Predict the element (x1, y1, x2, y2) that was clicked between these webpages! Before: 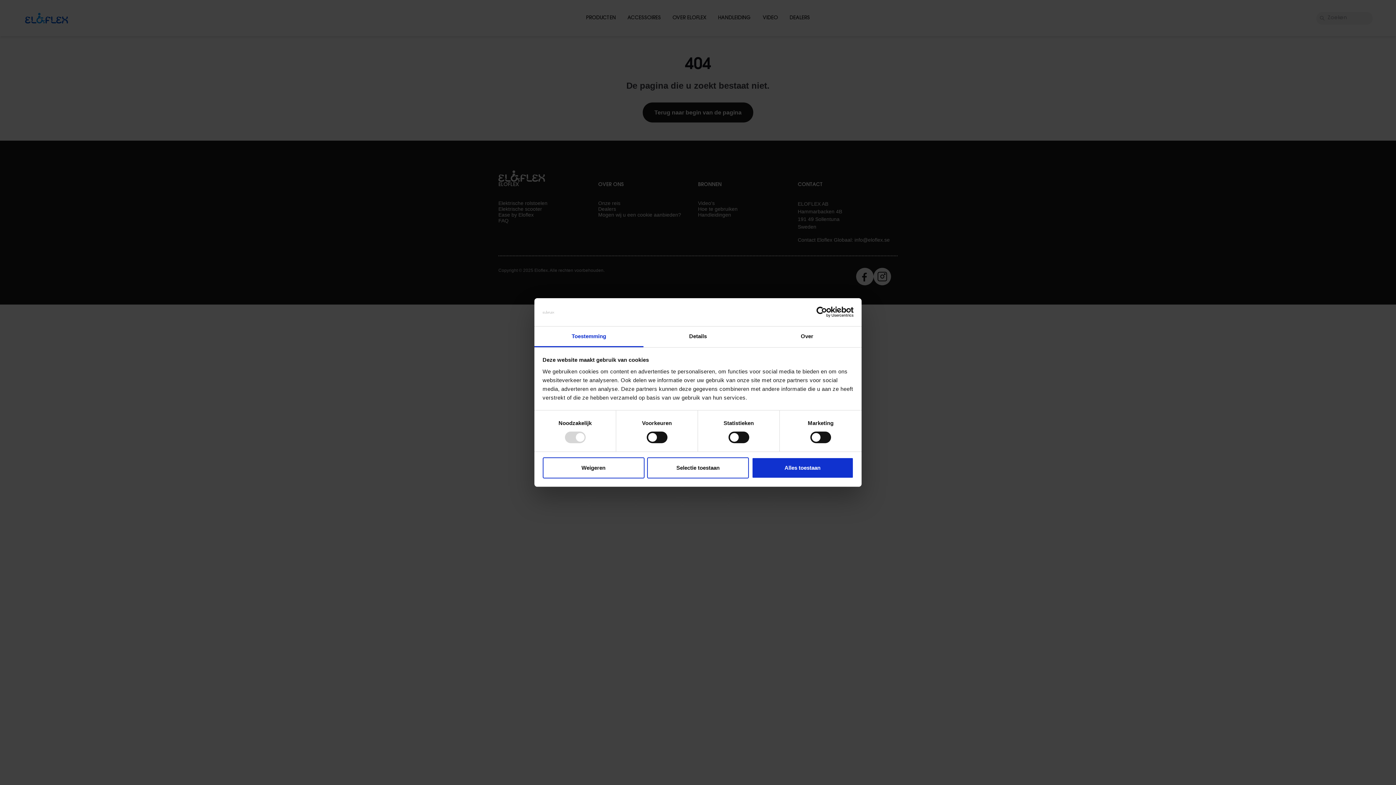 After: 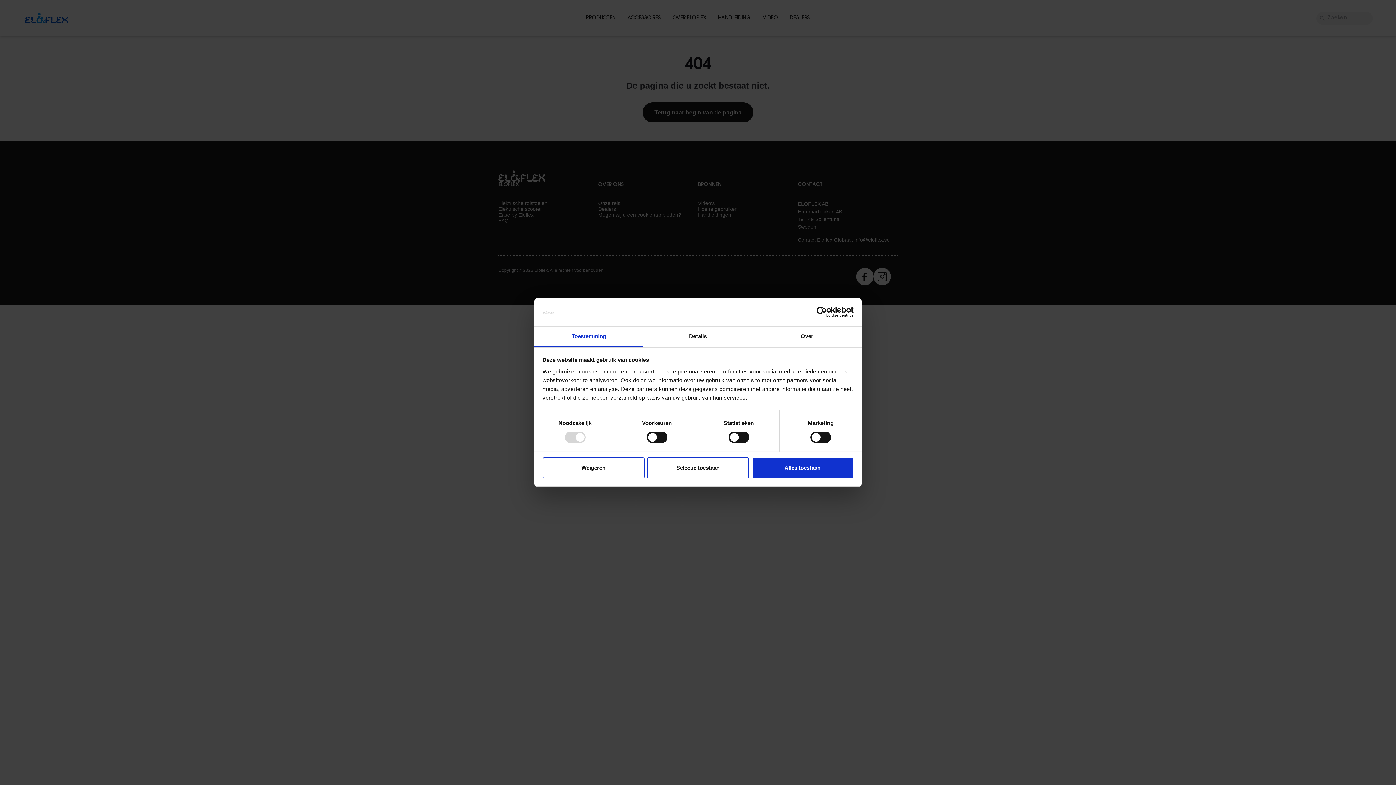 Action: bbox: (534, 326, 643, 347) label: Toestemming